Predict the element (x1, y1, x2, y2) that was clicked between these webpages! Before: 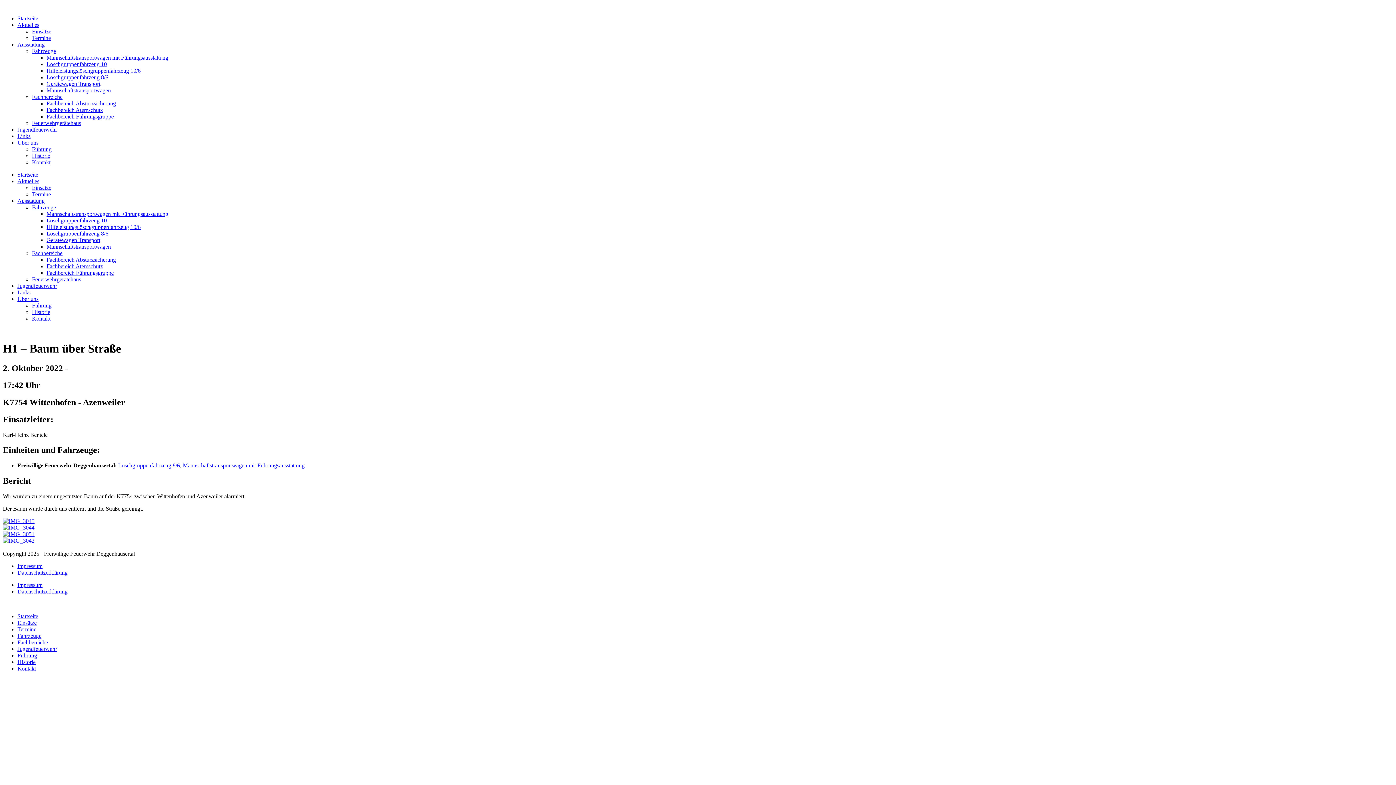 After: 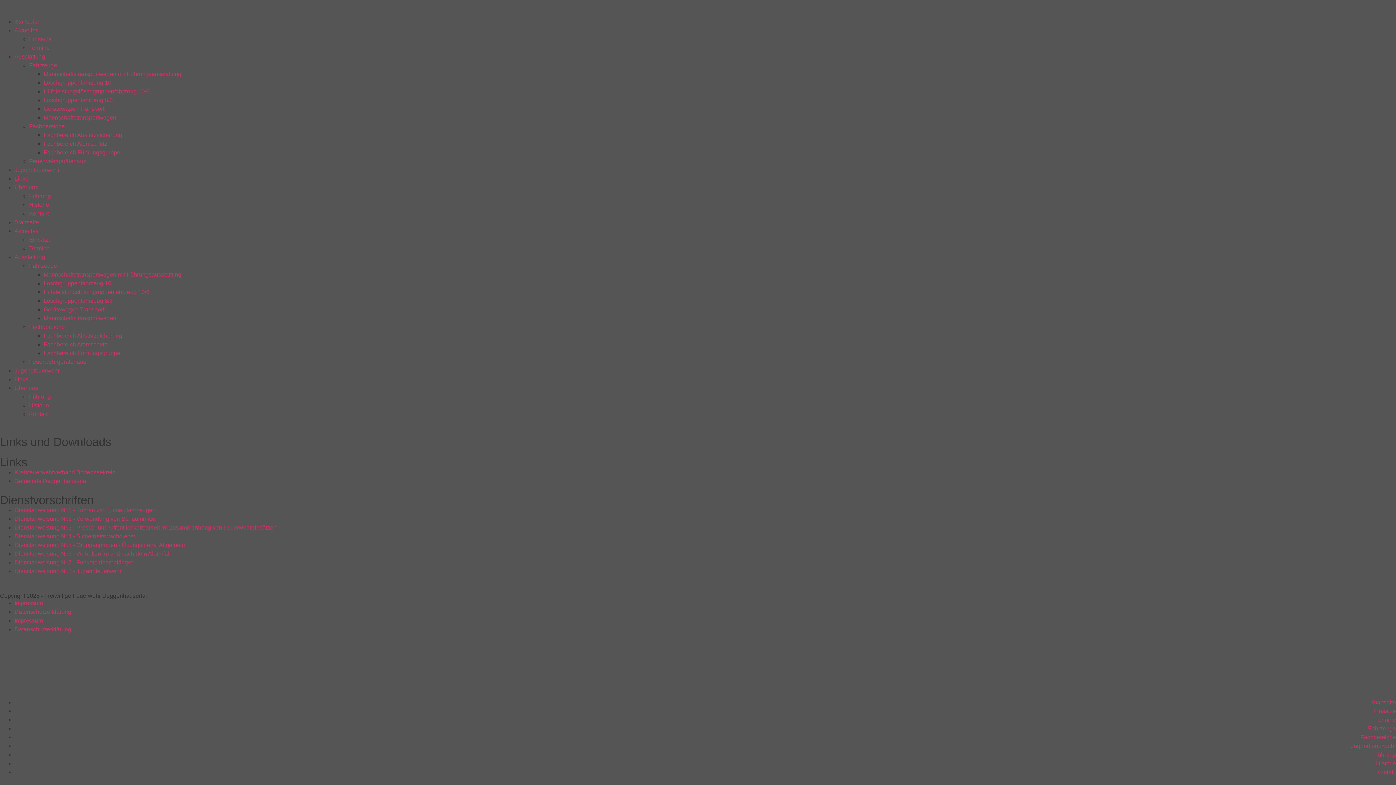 Action: bbox: (17, 133, 30, 139) label: Links